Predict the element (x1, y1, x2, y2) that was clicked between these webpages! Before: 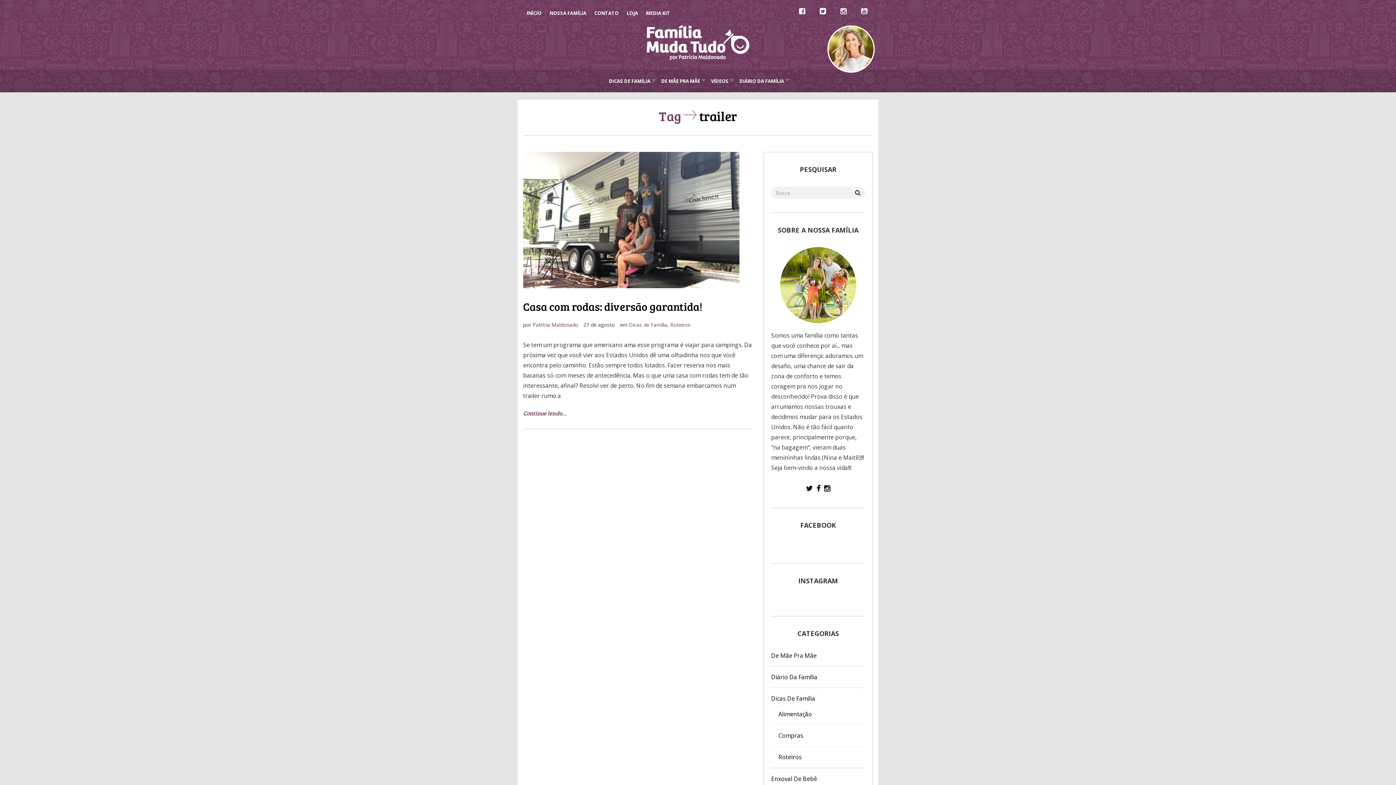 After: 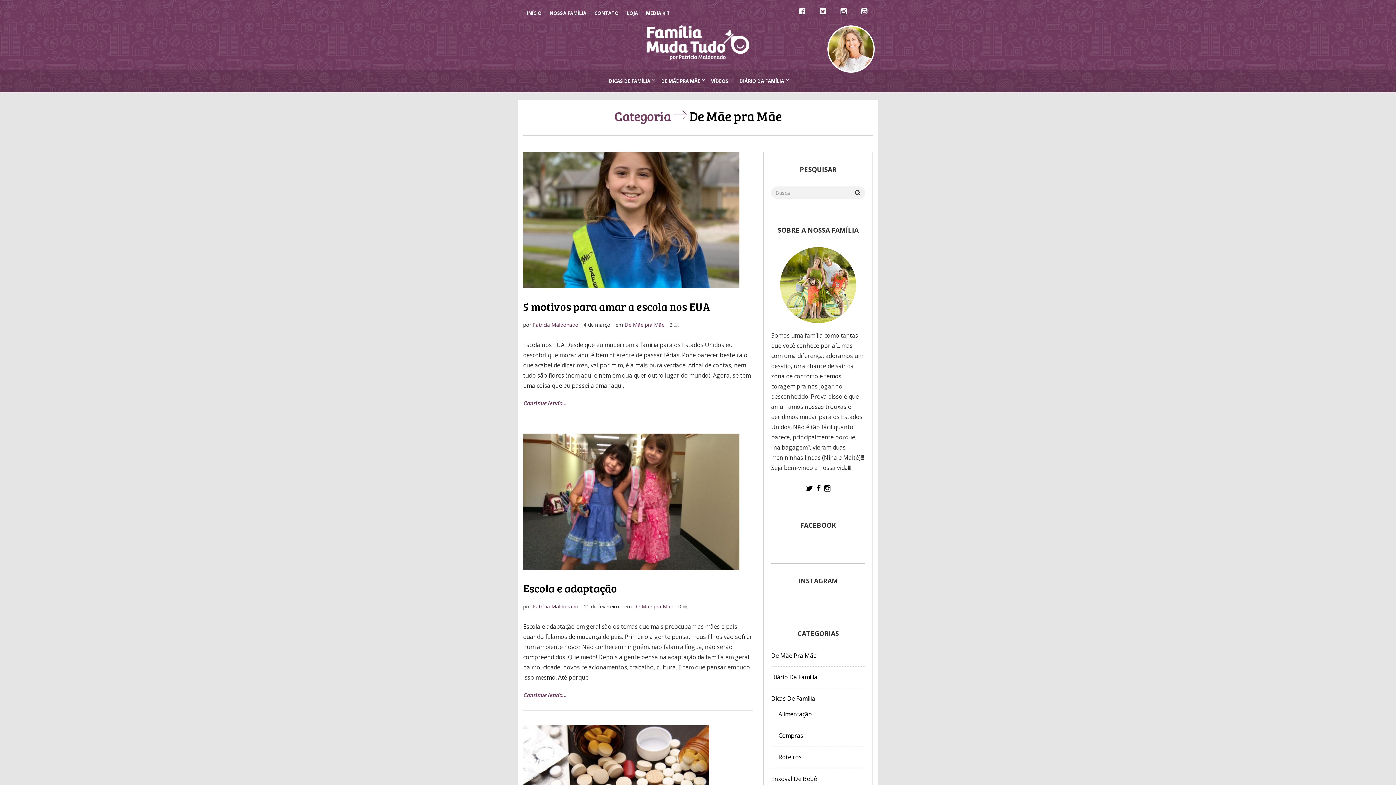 Action: bbox: (771, 651, 816, 659) label: De Mãe Pra Mãe